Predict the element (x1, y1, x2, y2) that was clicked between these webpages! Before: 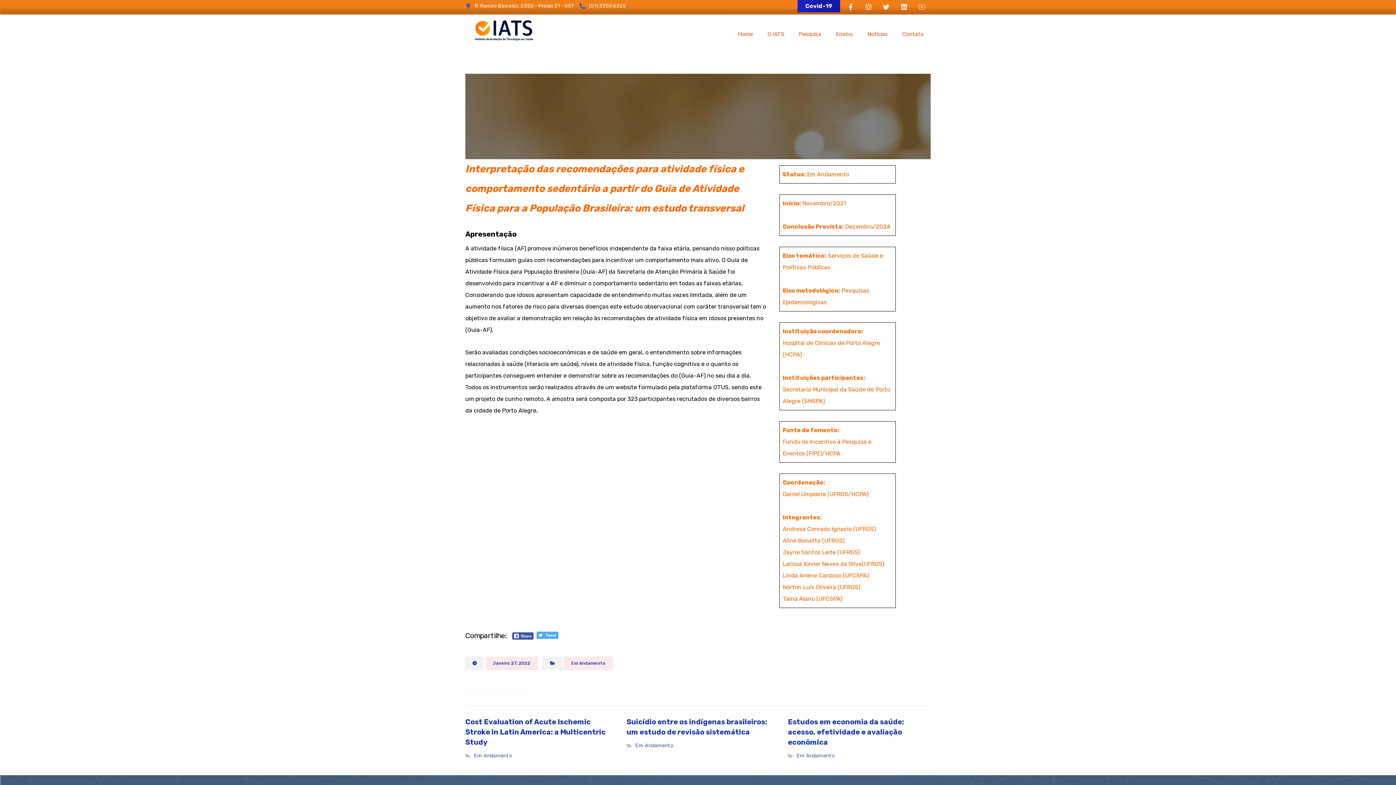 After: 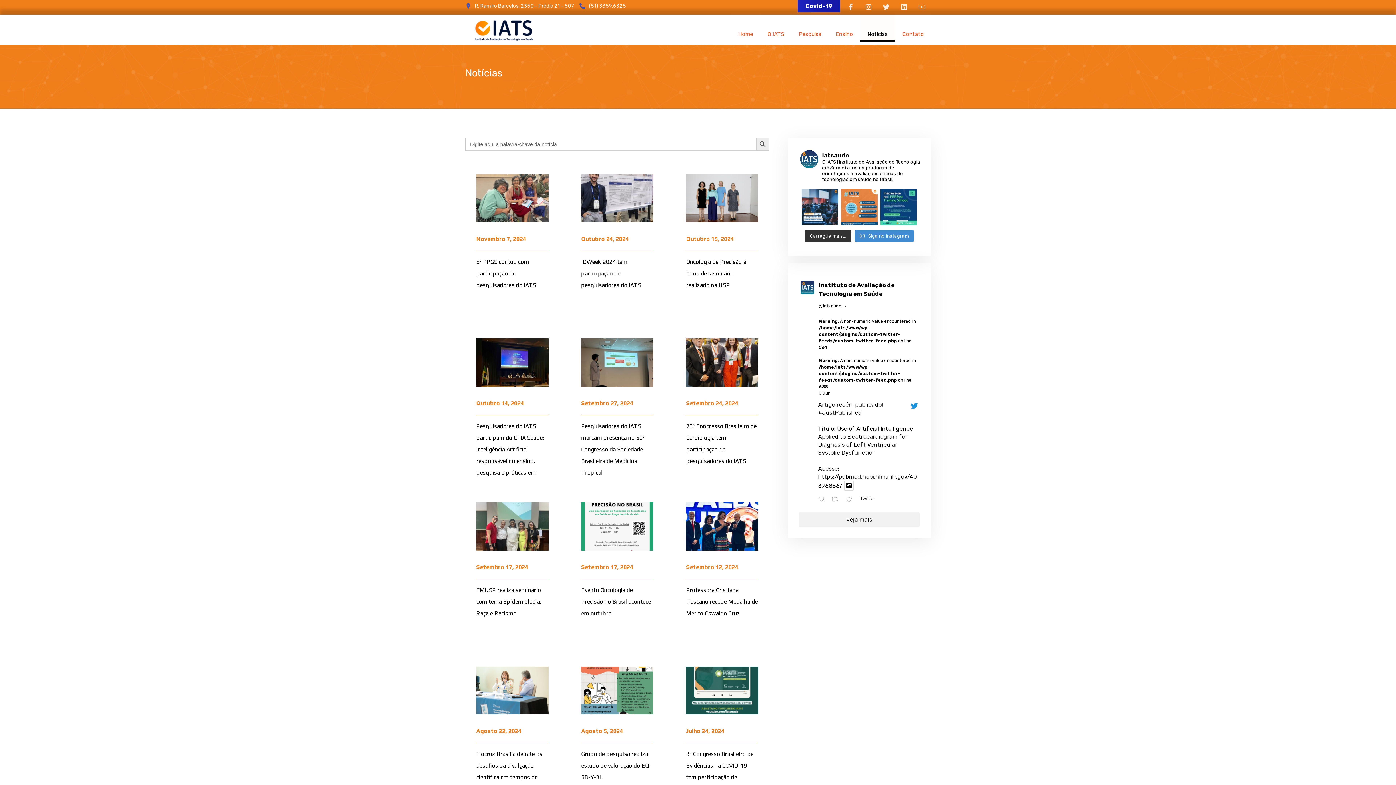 Action: bbox: (860, 12, 894, 39) label: Notícias